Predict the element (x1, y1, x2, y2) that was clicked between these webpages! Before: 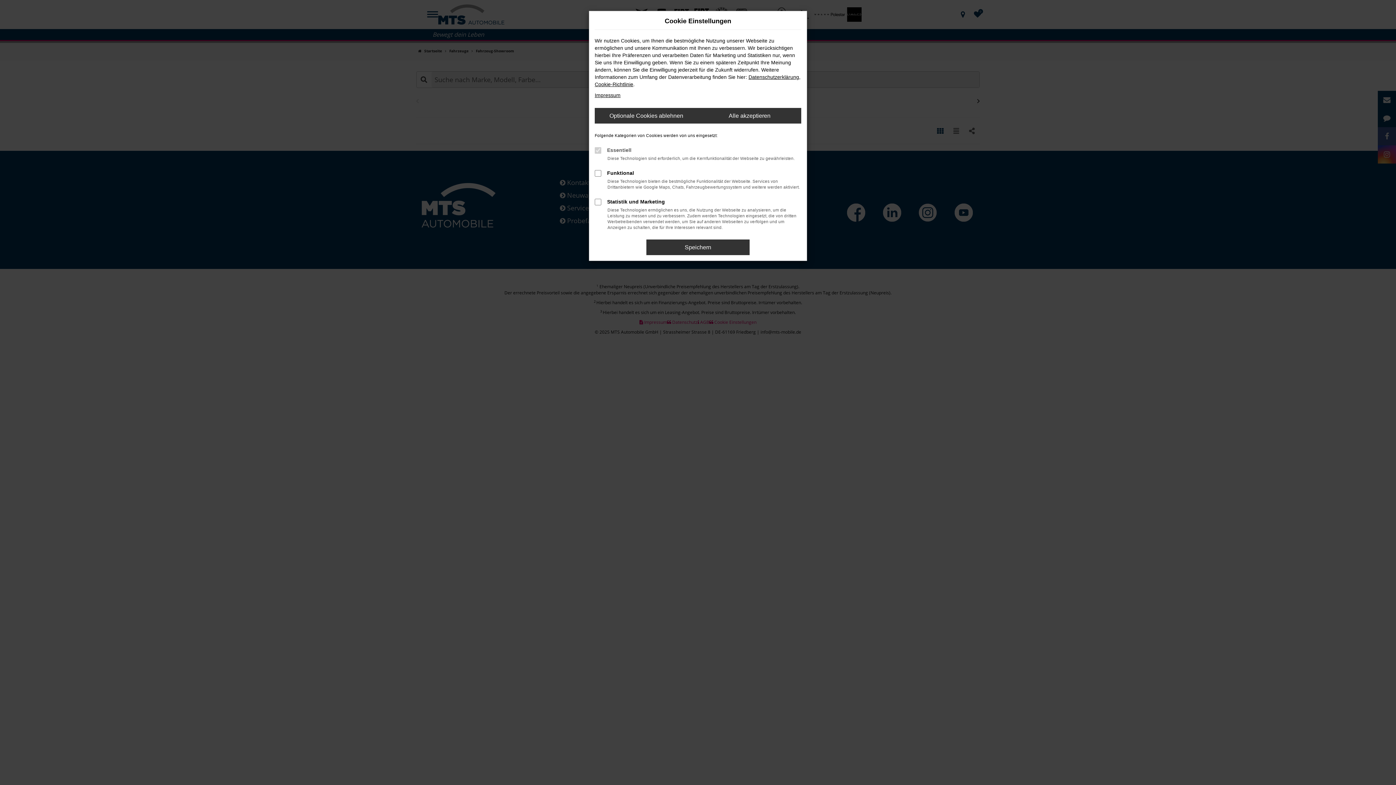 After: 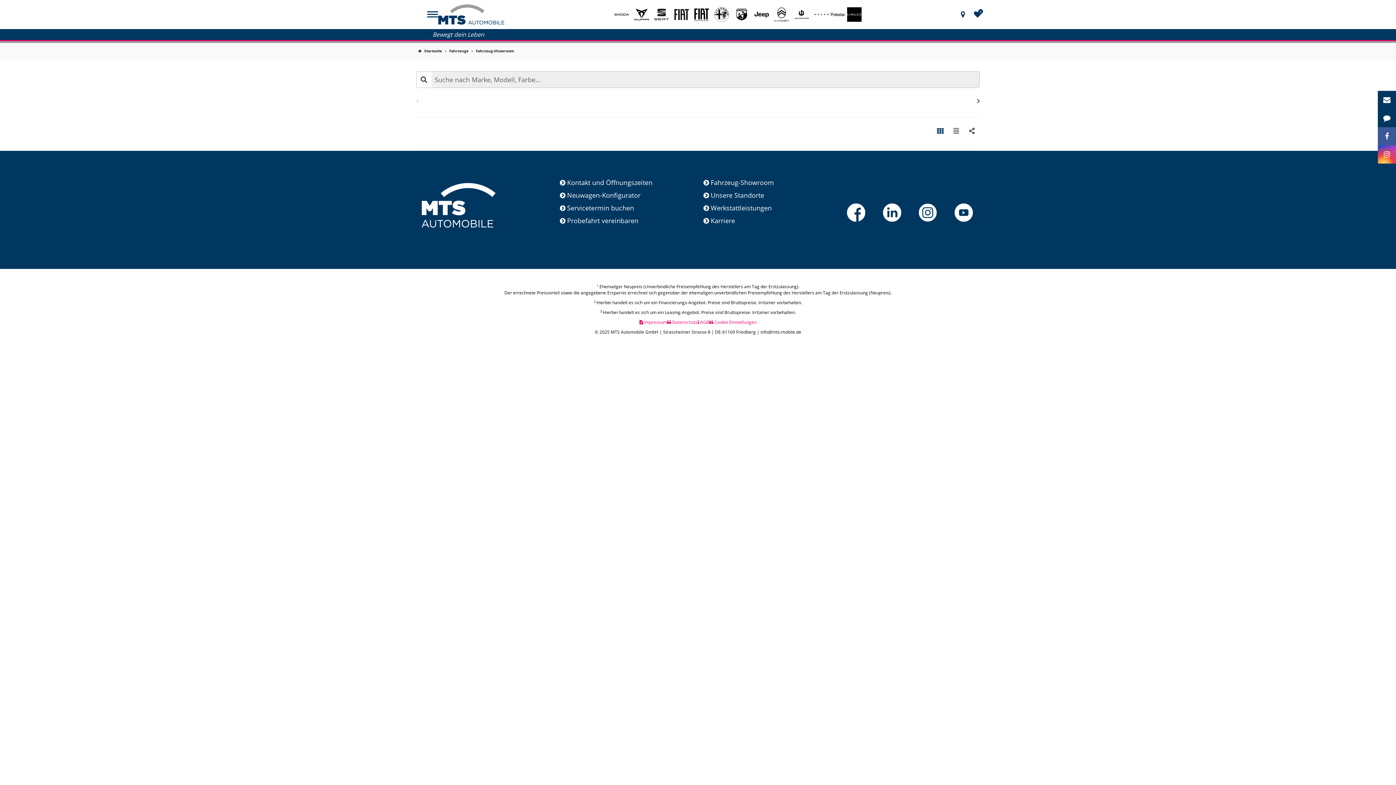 Action: label: Speichern bbox: (646, 239, 749, 255)